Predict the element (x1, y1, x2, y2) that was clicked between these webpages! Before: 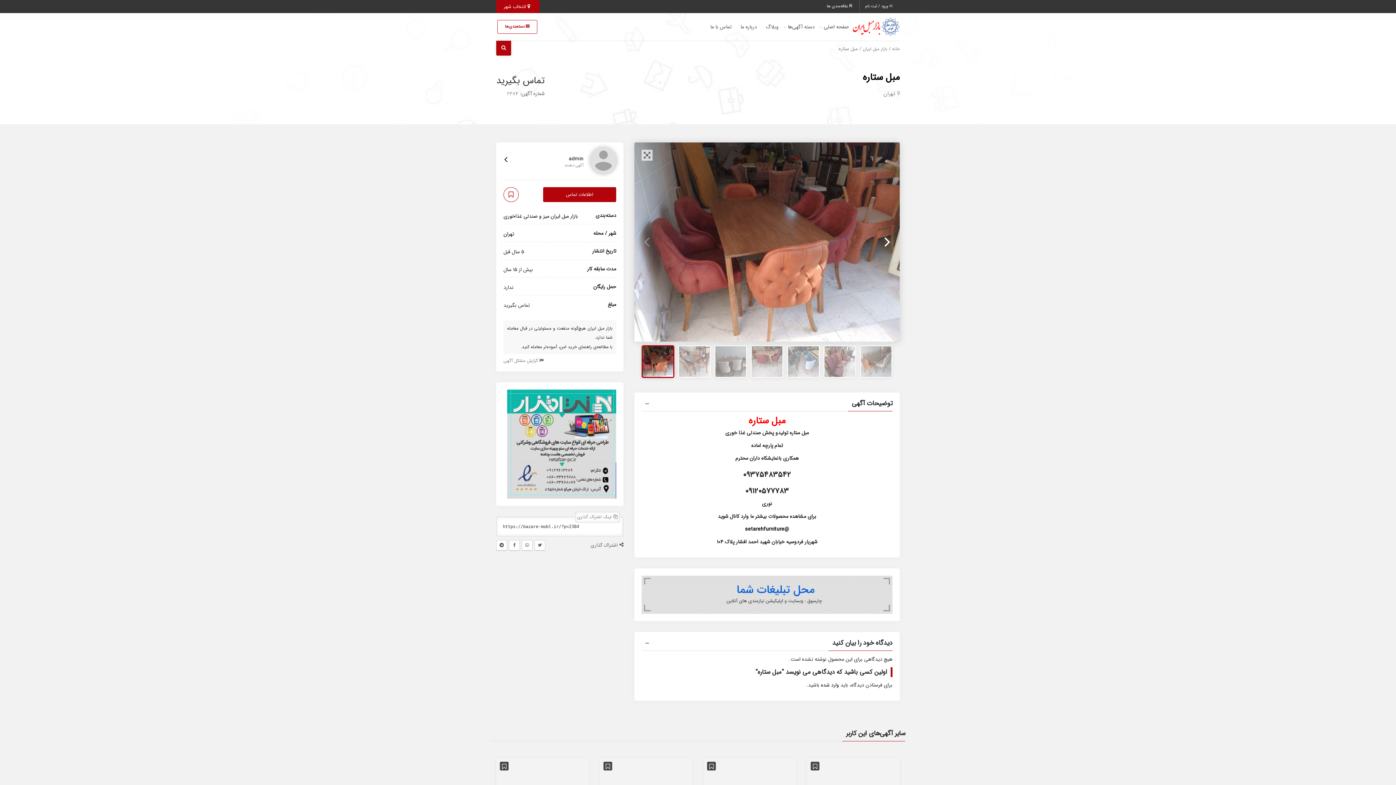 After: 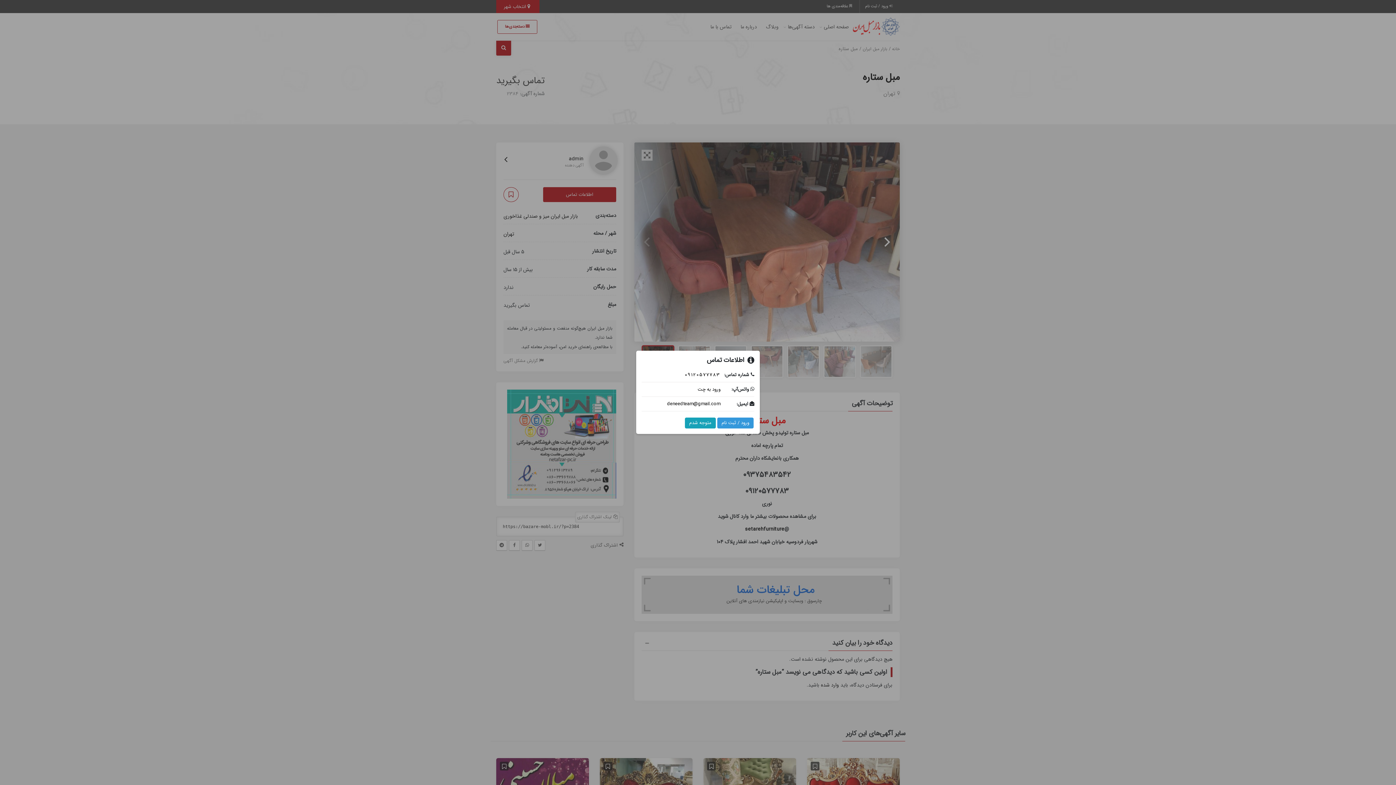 Action: label: اطلاعات تماس bbox: (543, 187, 616, 202)